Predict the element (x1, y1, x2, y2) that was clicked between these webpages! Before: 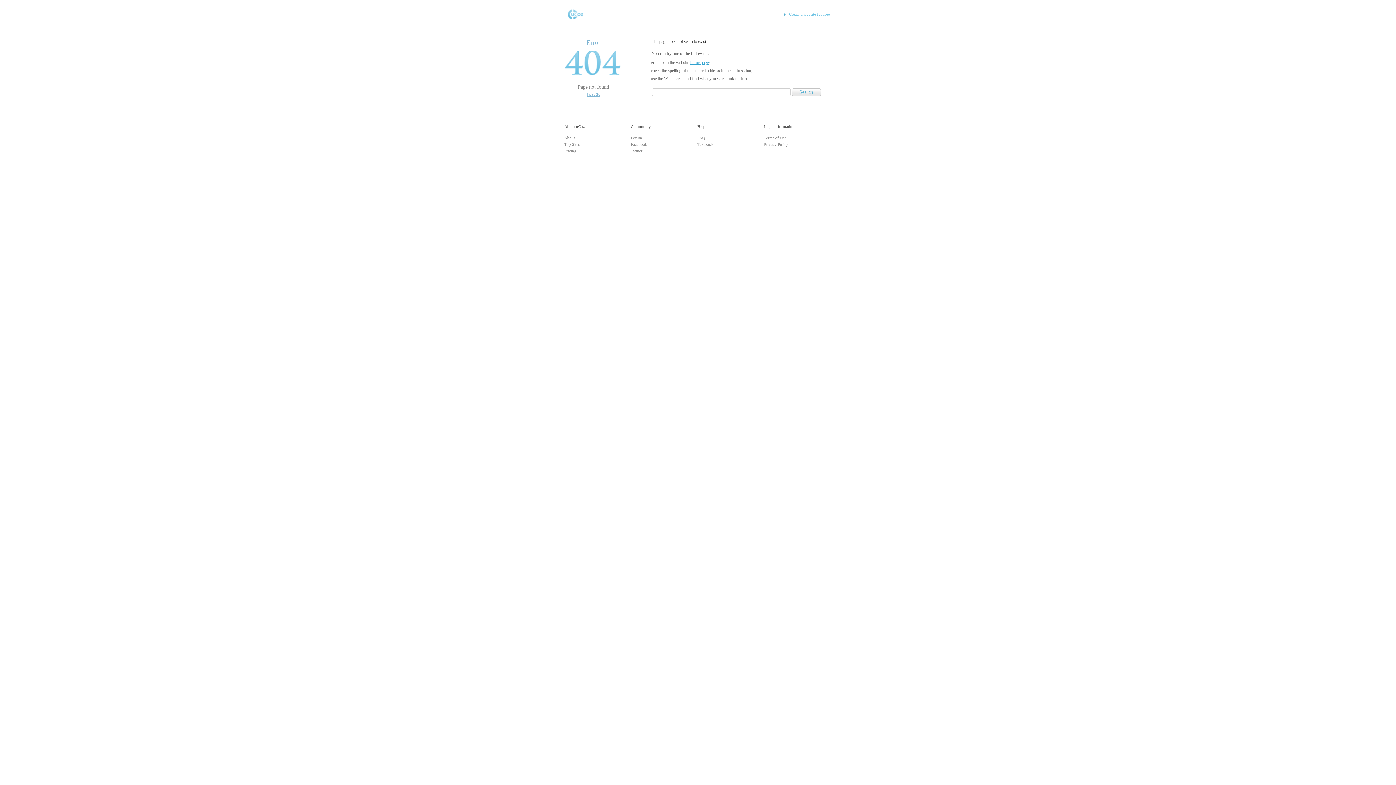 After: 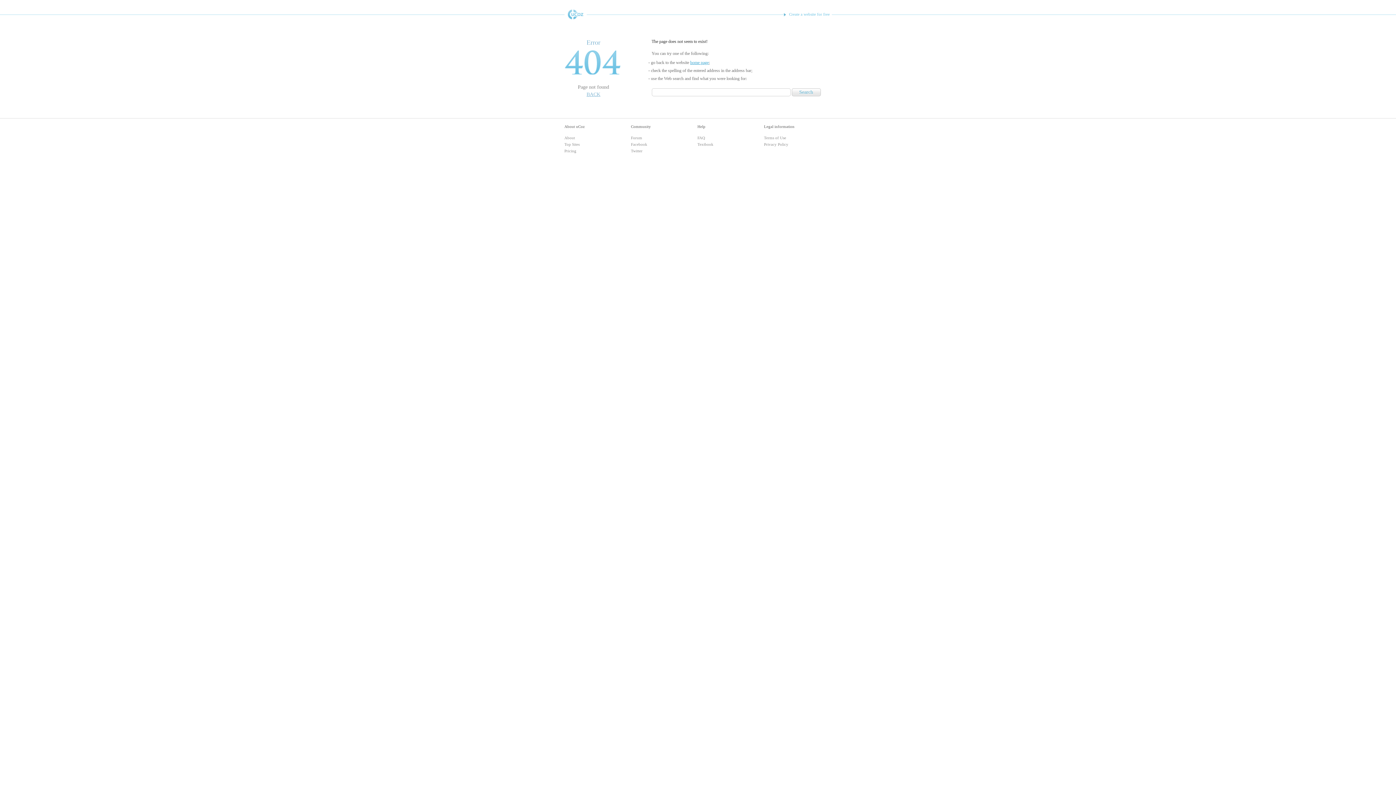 Action: label: Create a website for free bbox: (783, 9, 831, 18)